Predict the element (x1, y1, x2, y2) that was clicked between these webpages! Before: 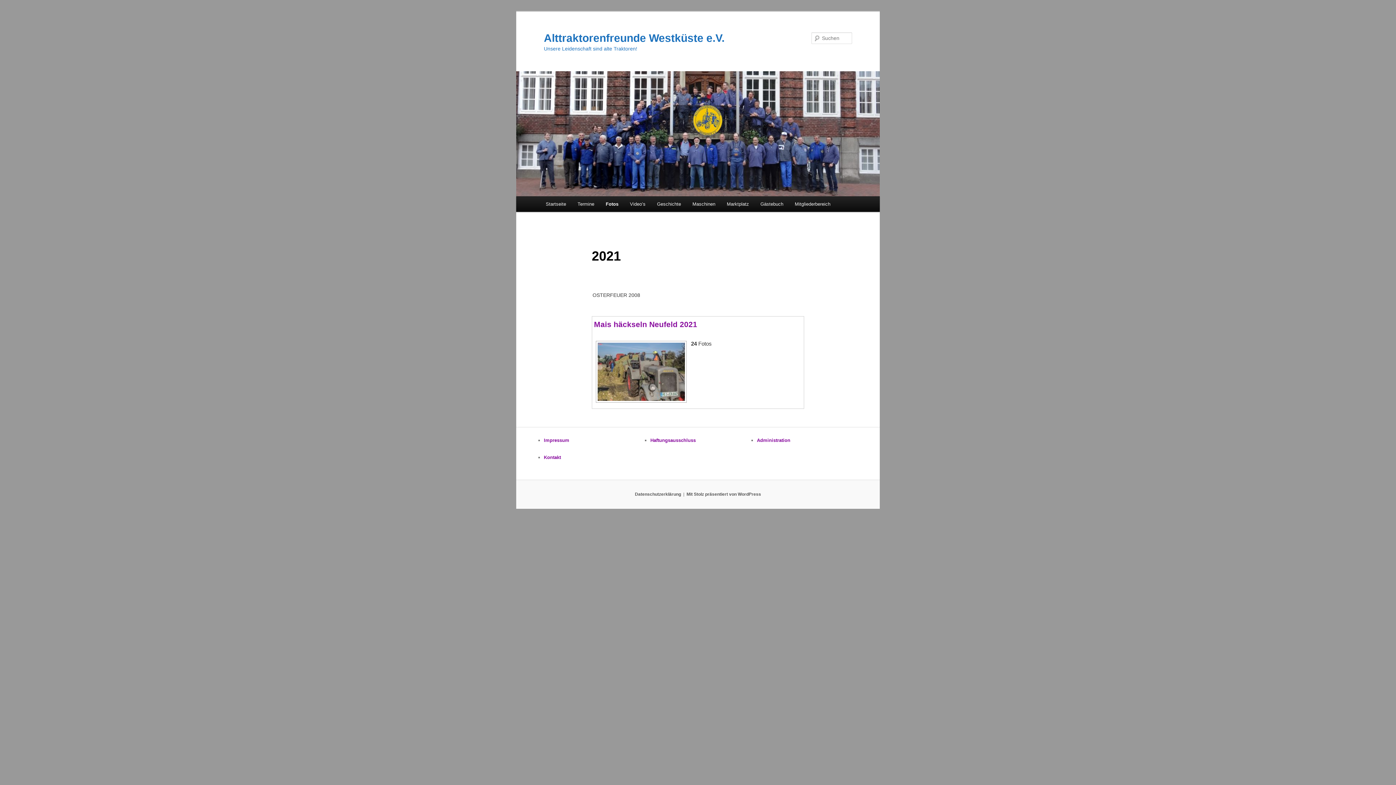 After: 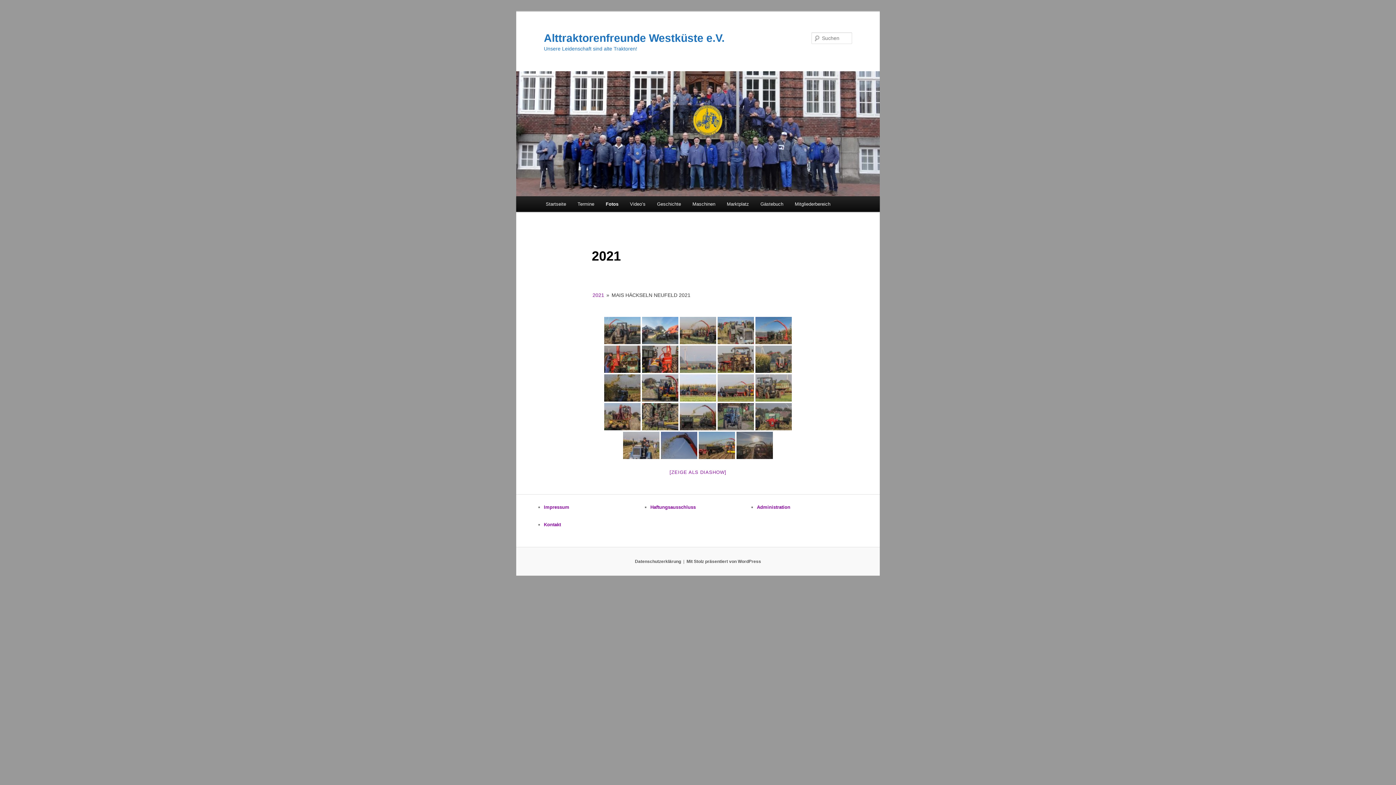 Action: bbox: (594, 399, 686, 405)